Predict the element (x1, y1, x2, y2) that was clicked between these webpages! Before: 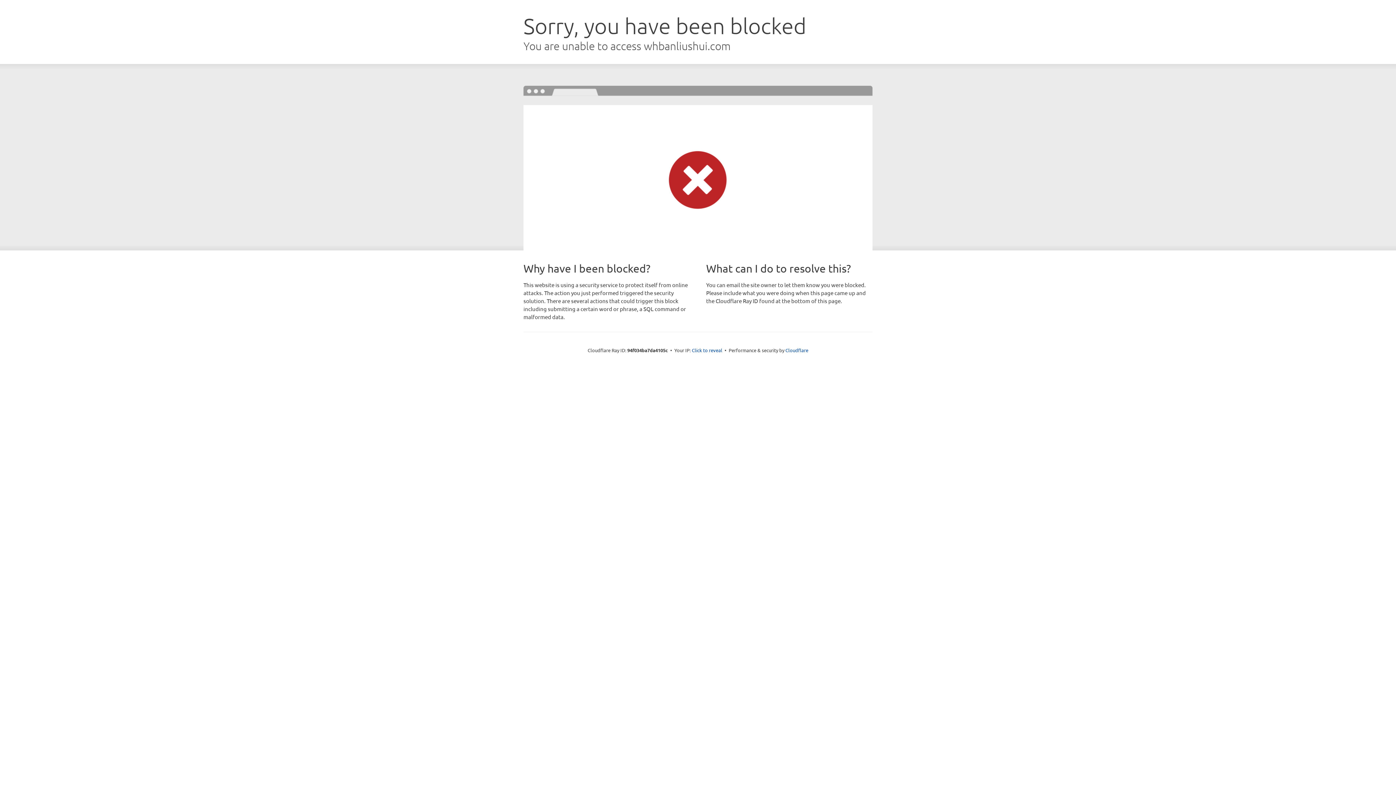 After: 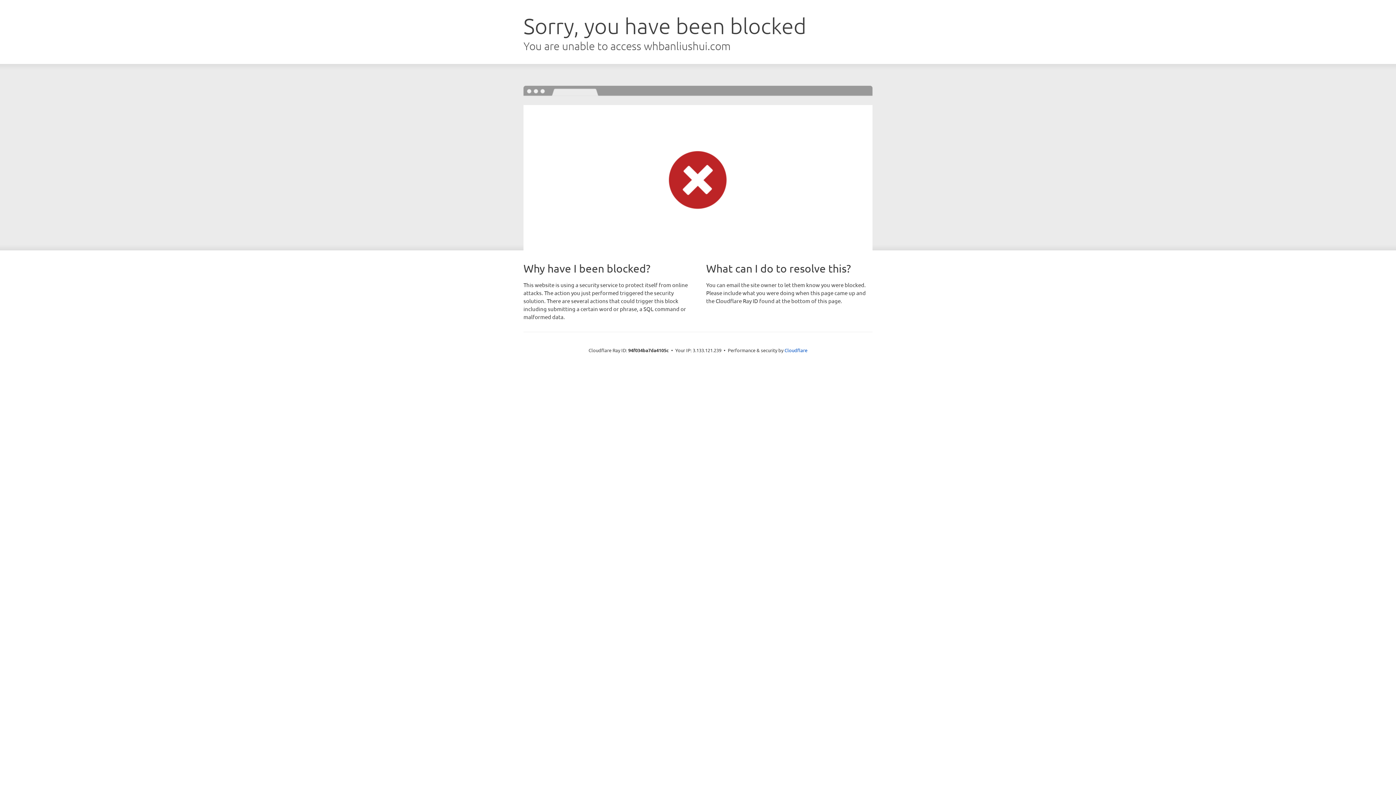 Action: bbox: (692, 346, 722, 353) label: Click to reveal